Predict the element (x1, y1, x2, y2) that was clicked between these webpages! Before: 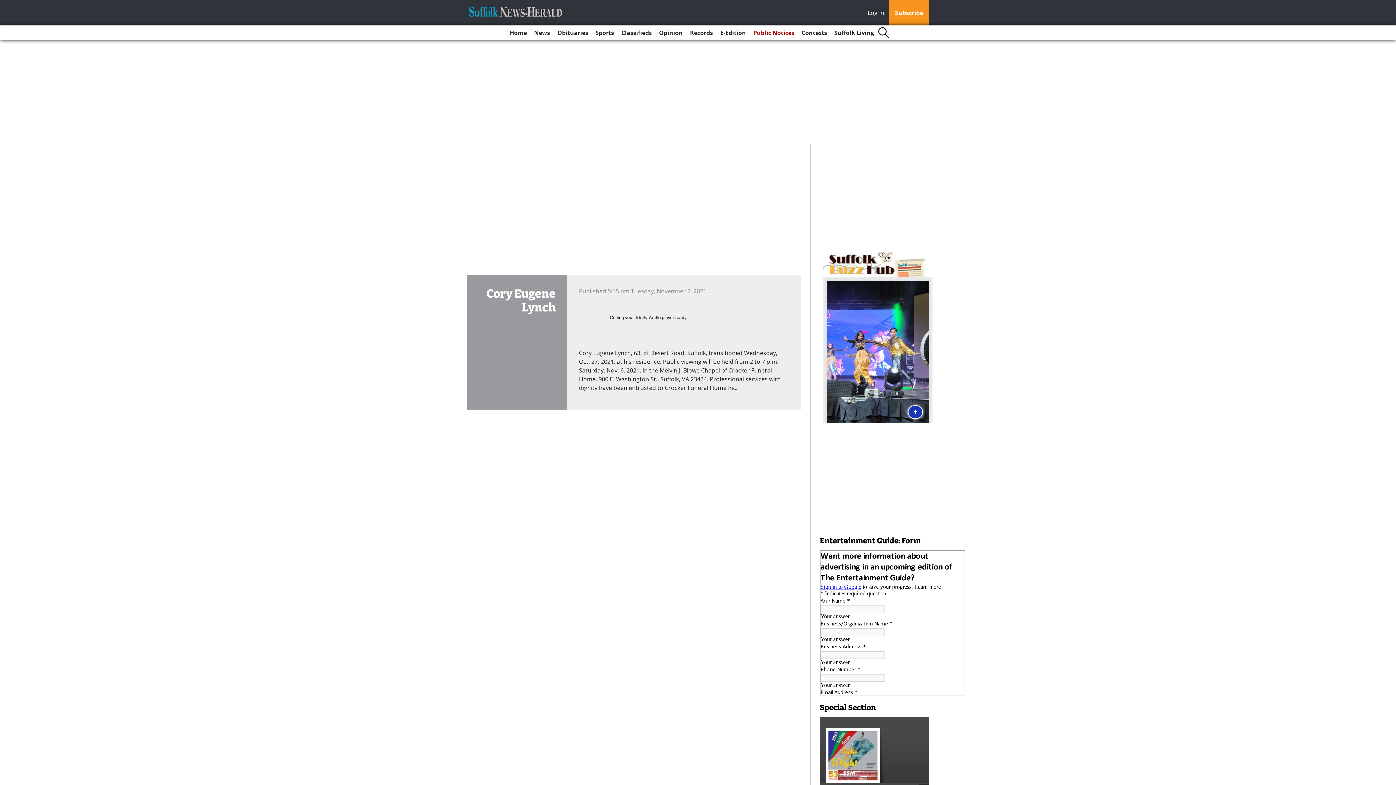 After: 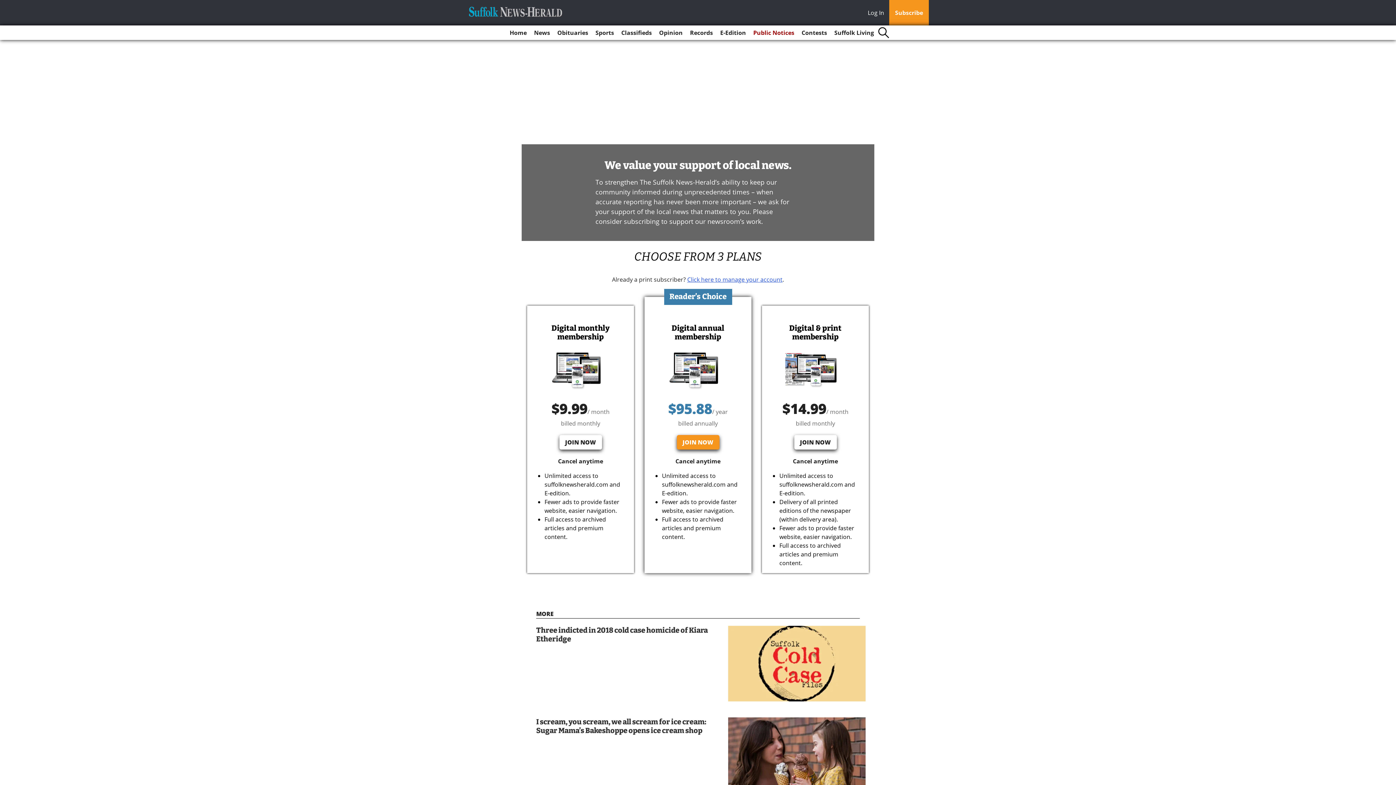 Action: label: Subscribe bbox: (889, 0, 929, 25)